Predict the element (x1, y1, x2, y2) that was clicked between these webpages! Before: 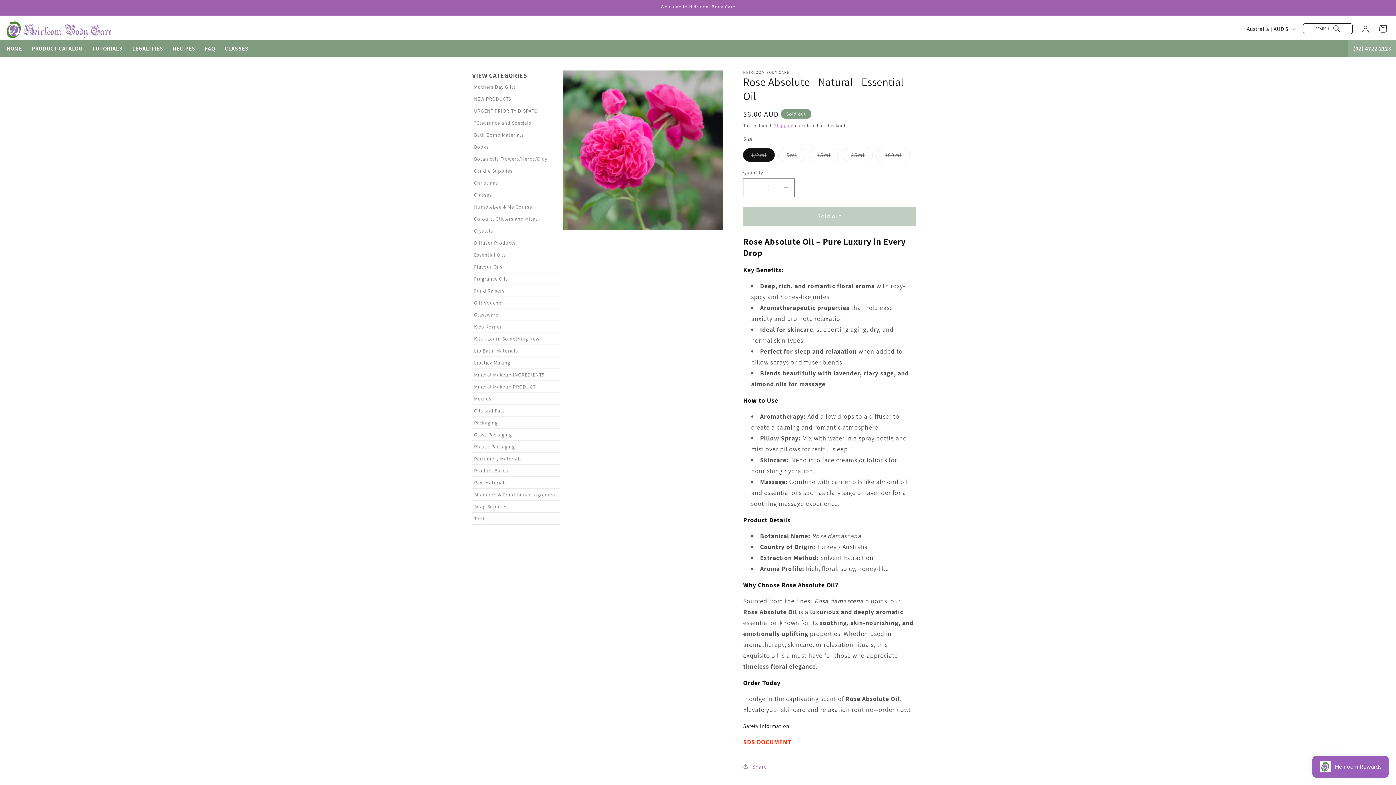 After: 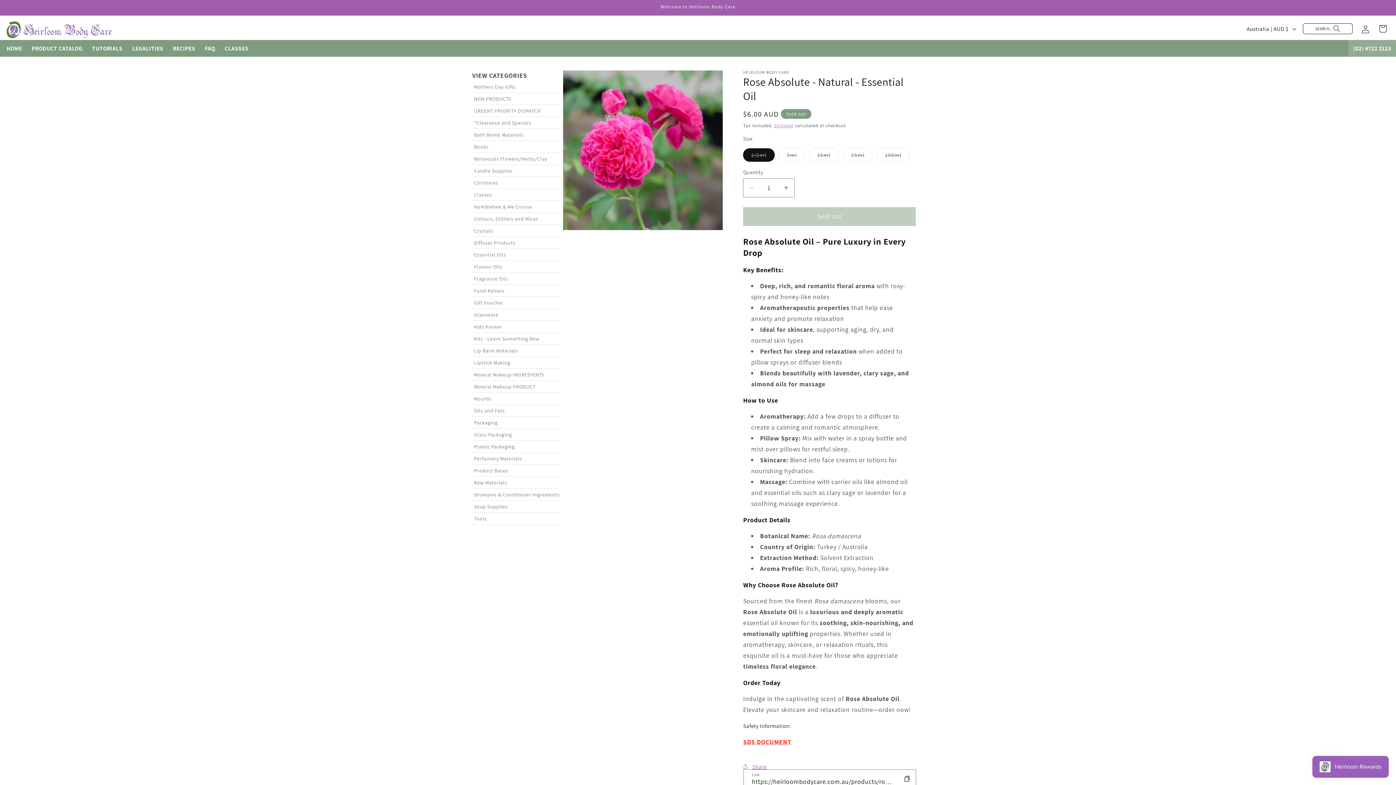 Action: label: Share bbox: (743, 757, 767, 775)